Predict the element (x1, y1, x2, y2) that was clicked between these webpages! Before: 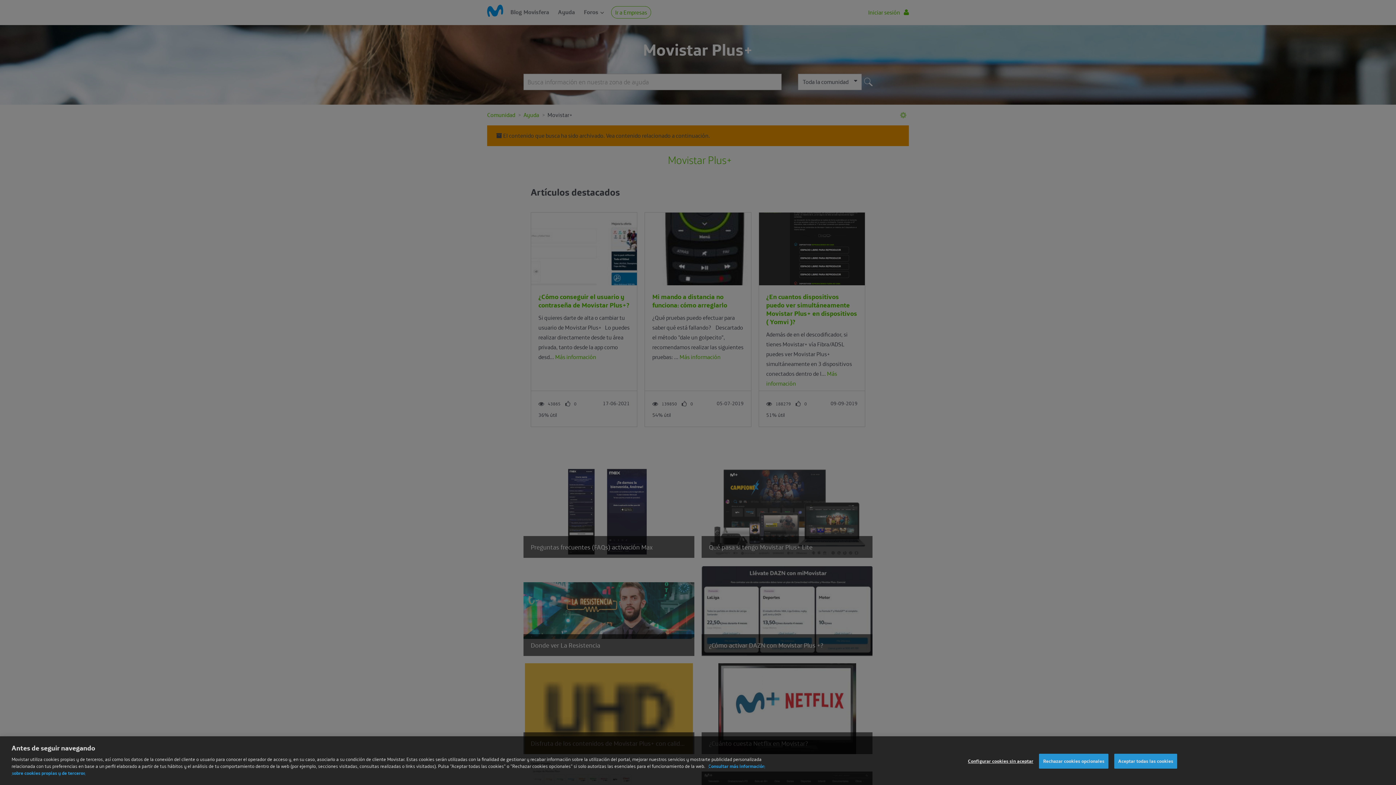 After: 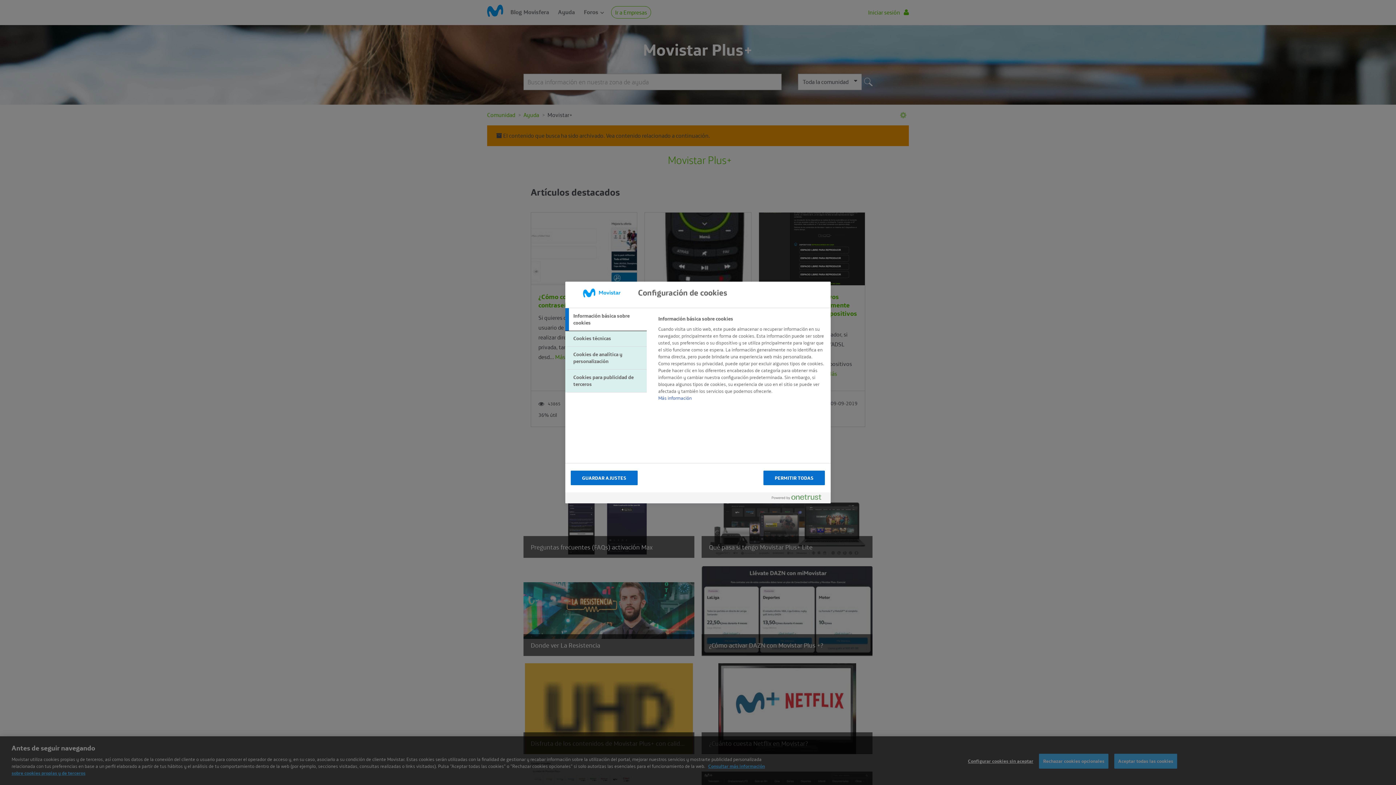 Action: label: Configurar cookies sin aceptar bbox: (968, 762, 1033, 777)